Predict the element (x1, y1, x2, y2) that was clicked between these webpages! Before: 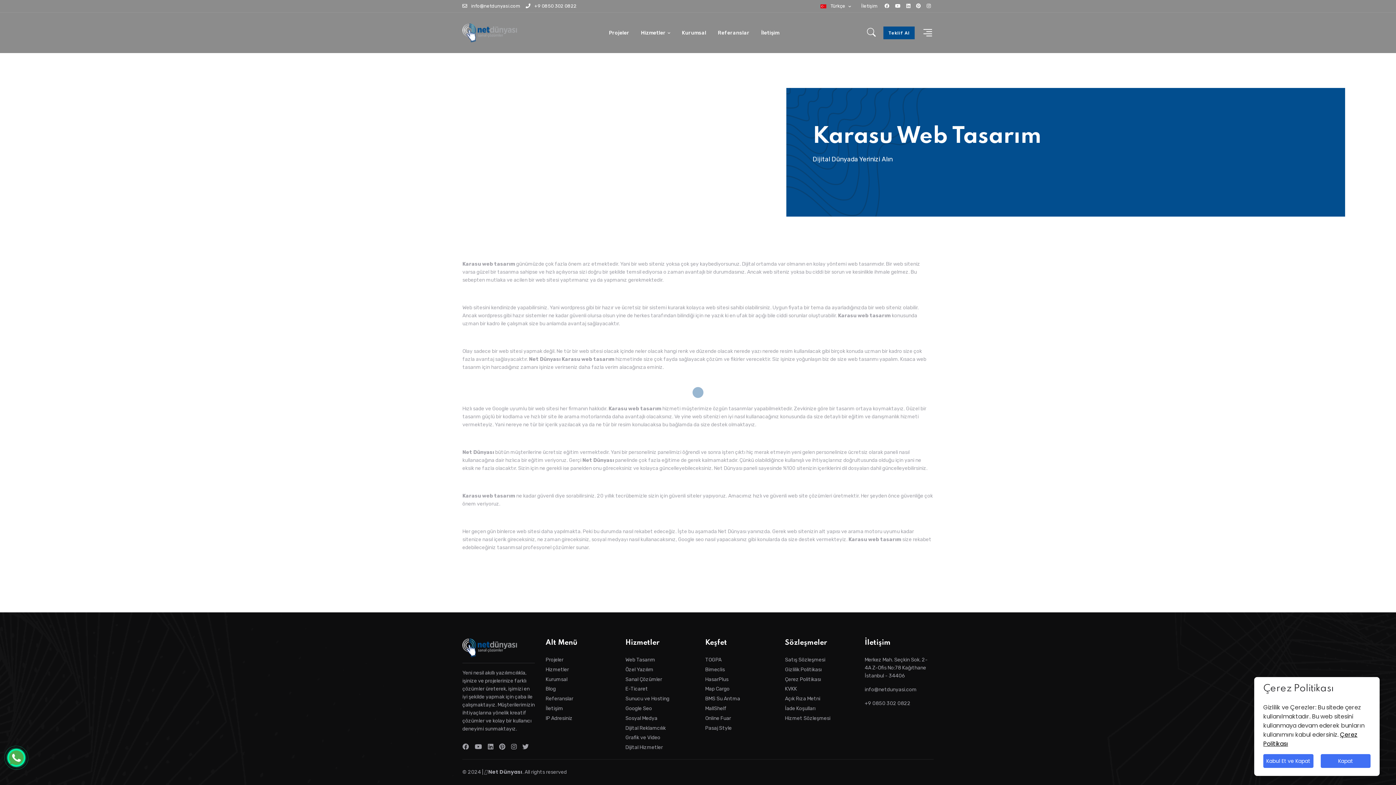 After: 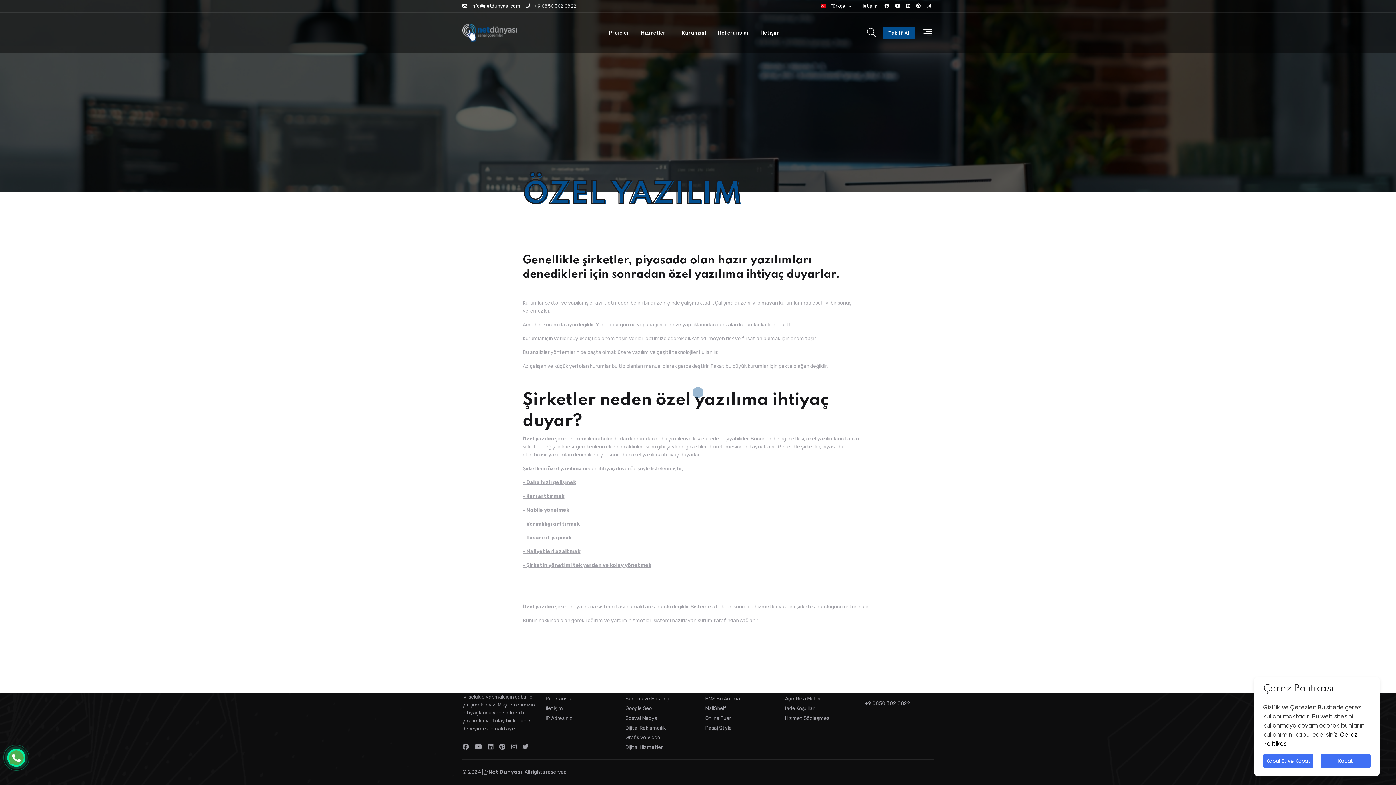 Action: bbox: (625, 666, 694, 675) label: Özel Yazılım